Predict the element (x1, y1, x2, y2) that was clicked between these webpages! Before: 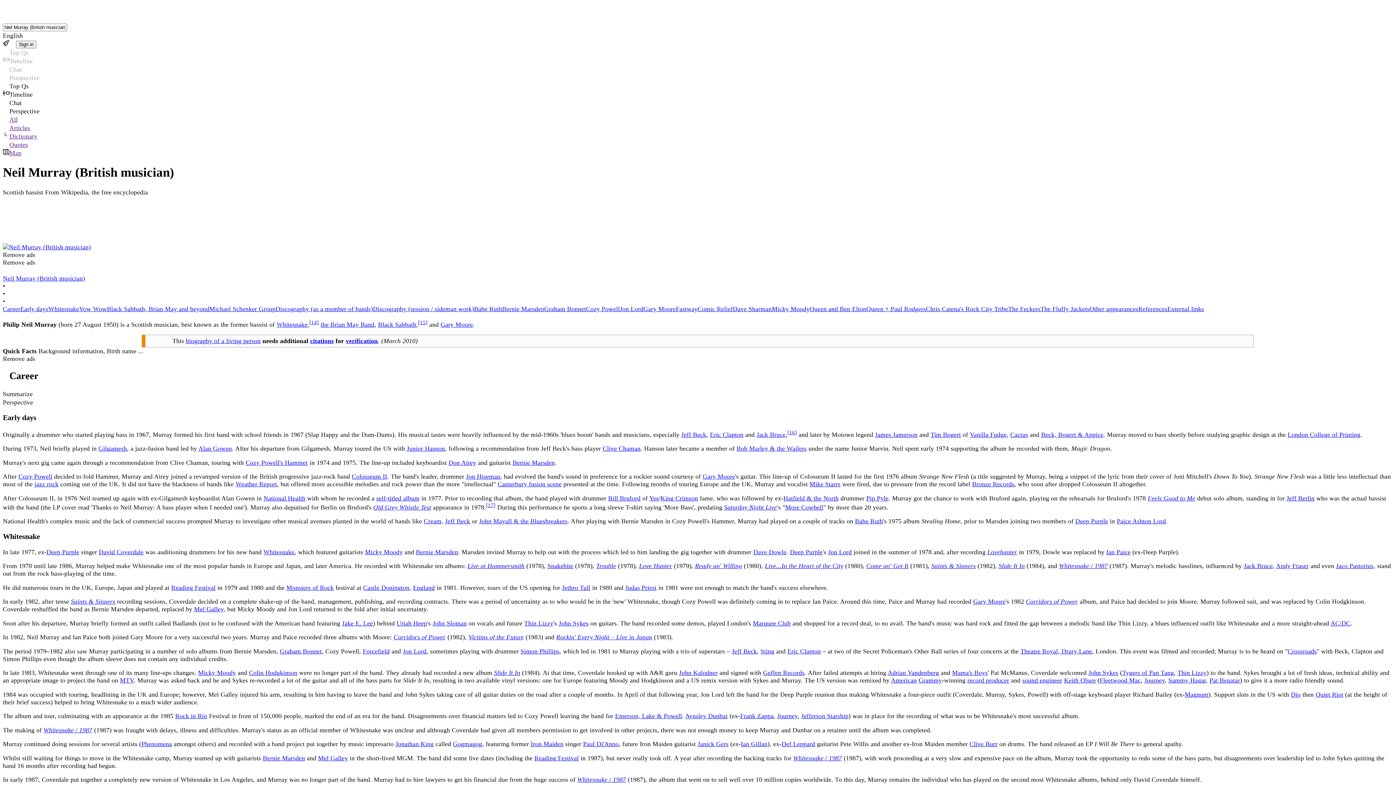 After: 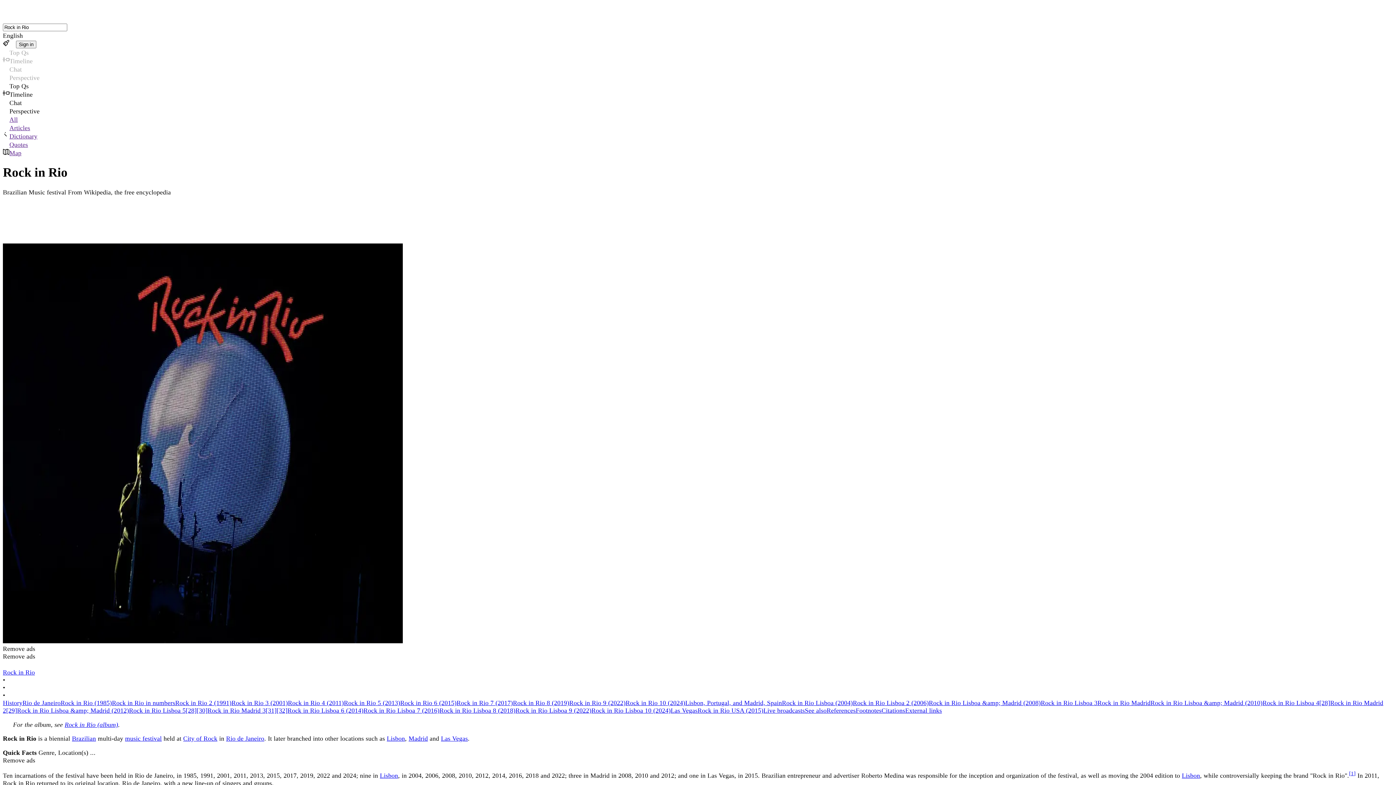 Action: label: Rock in Rio bbox: (175, 712, 207, 720)